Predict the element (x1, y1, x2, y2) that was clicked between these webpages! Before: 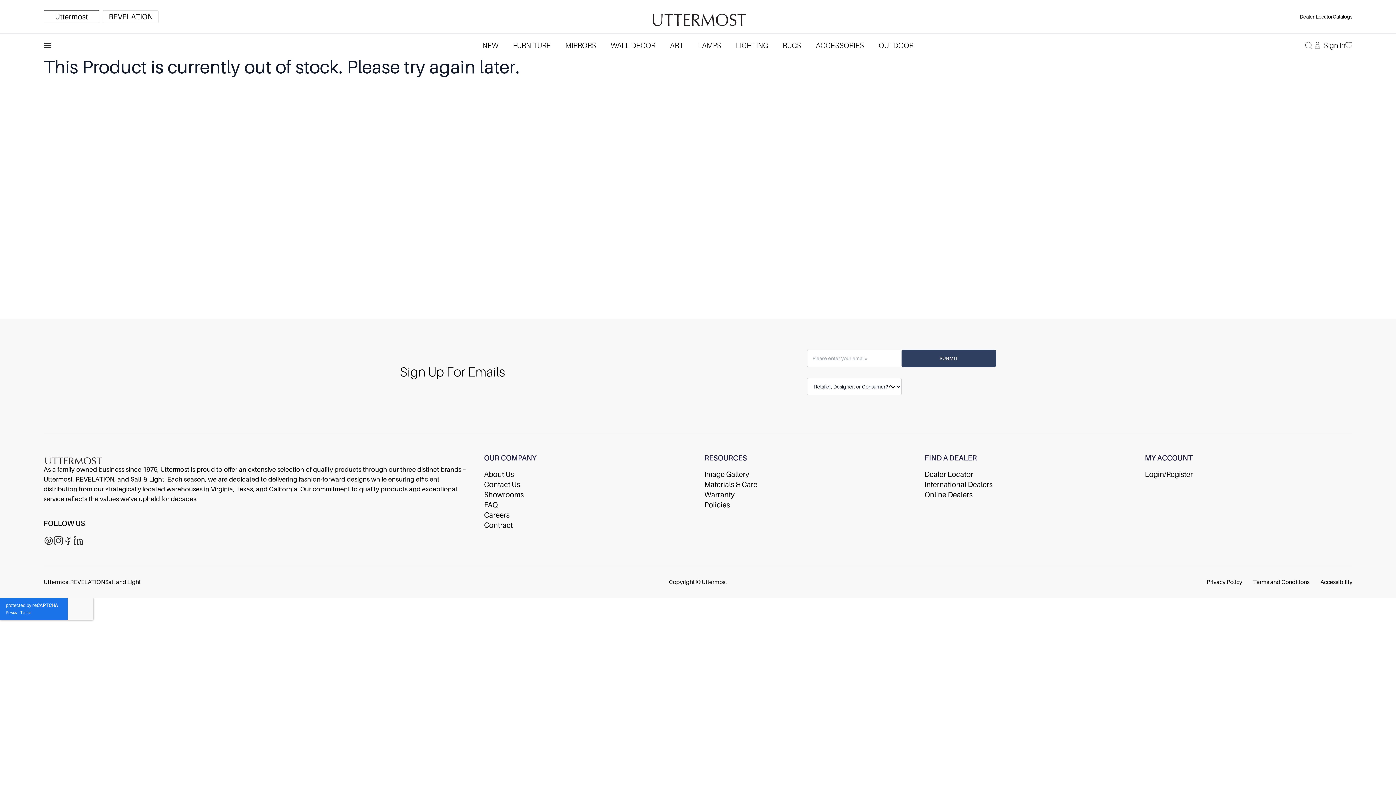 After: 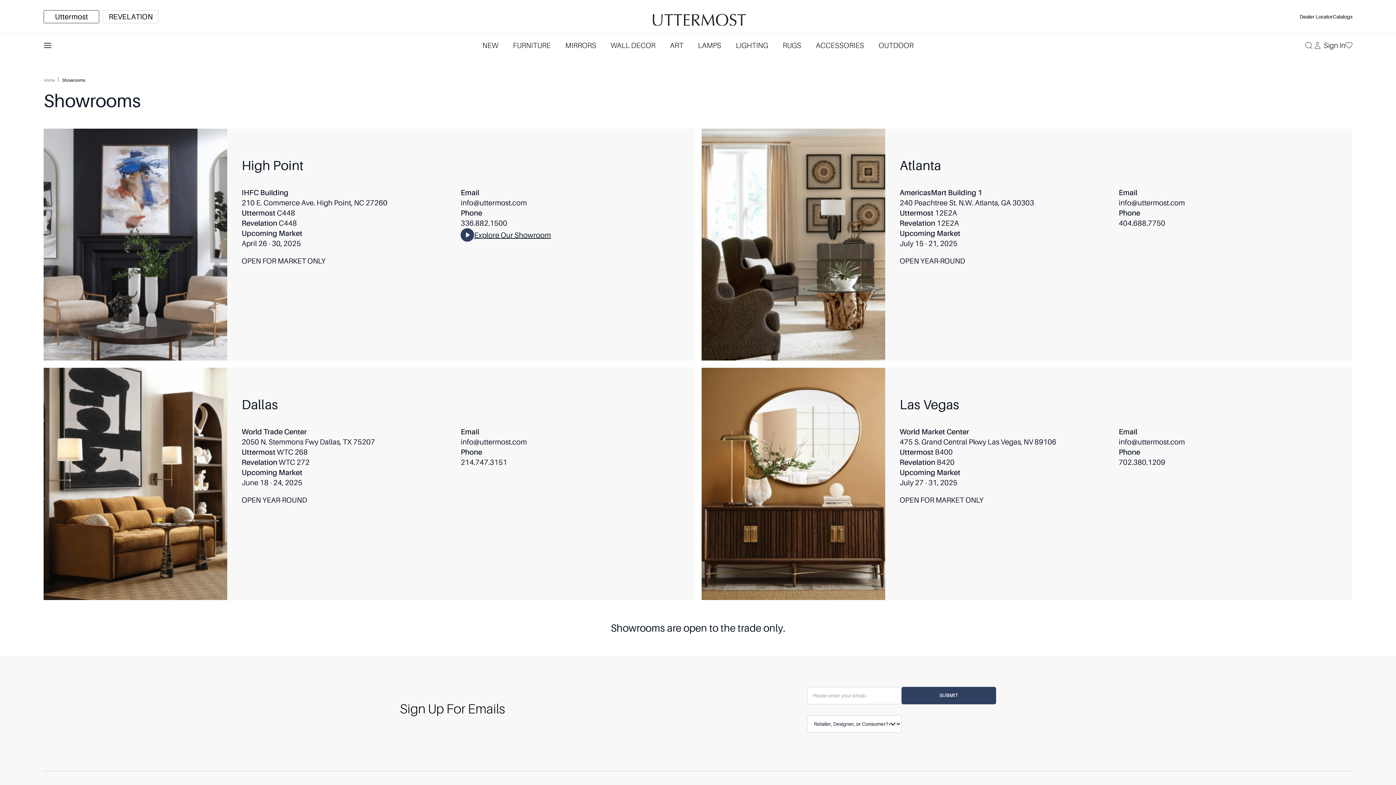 Action: bbox: (484, 489, 523, 500) label: Showrooms